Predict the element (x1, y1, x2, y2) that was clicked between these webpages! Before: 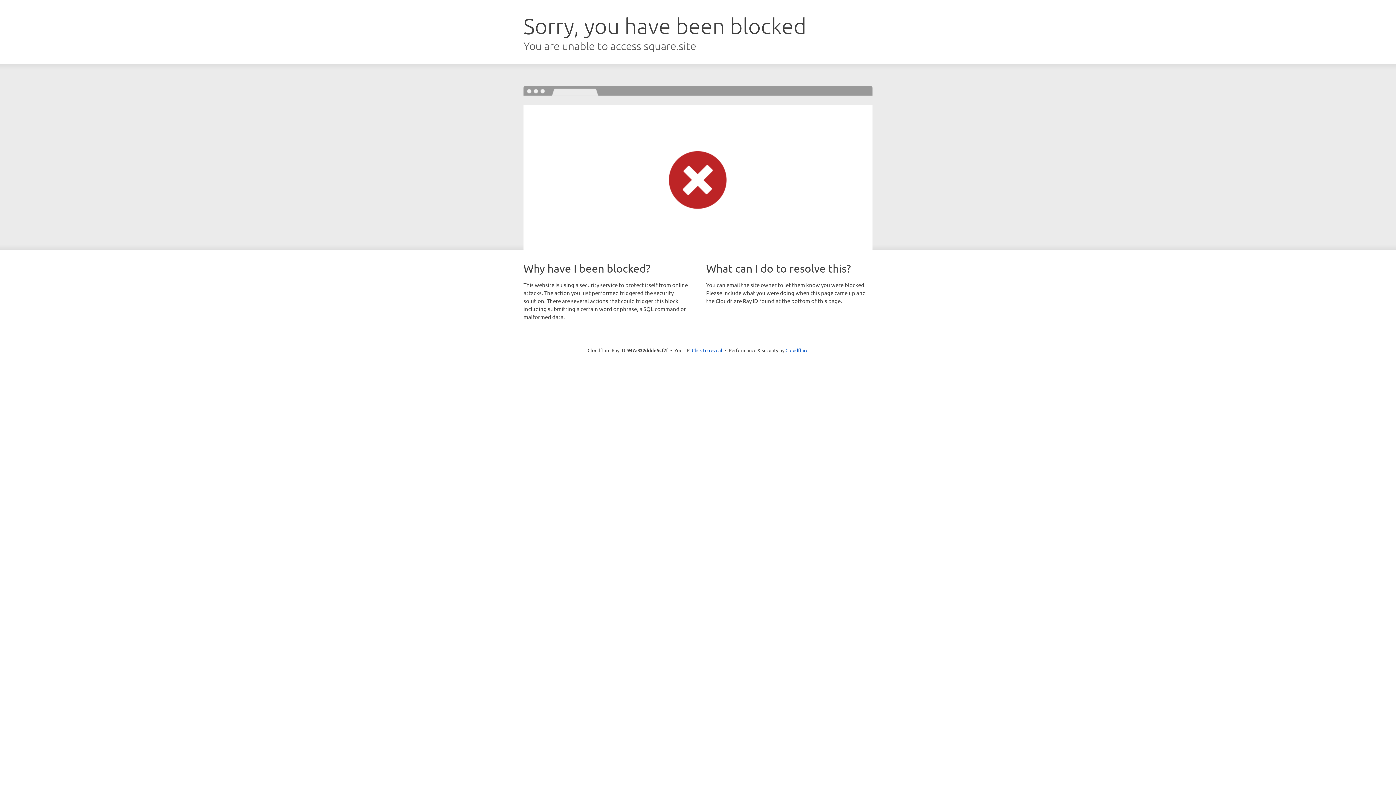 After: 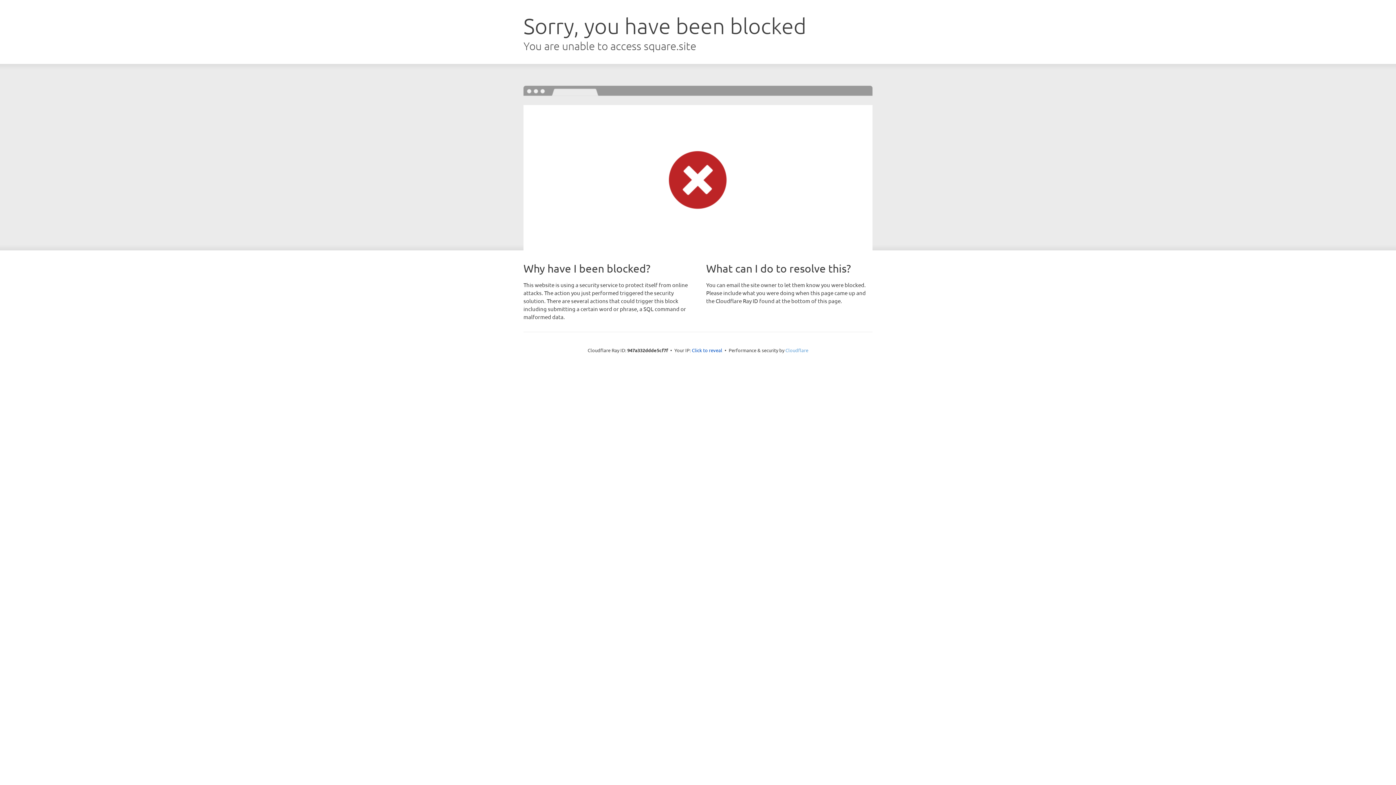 Action: label: Cloudflare bbox: (785, 347, 808, 353)